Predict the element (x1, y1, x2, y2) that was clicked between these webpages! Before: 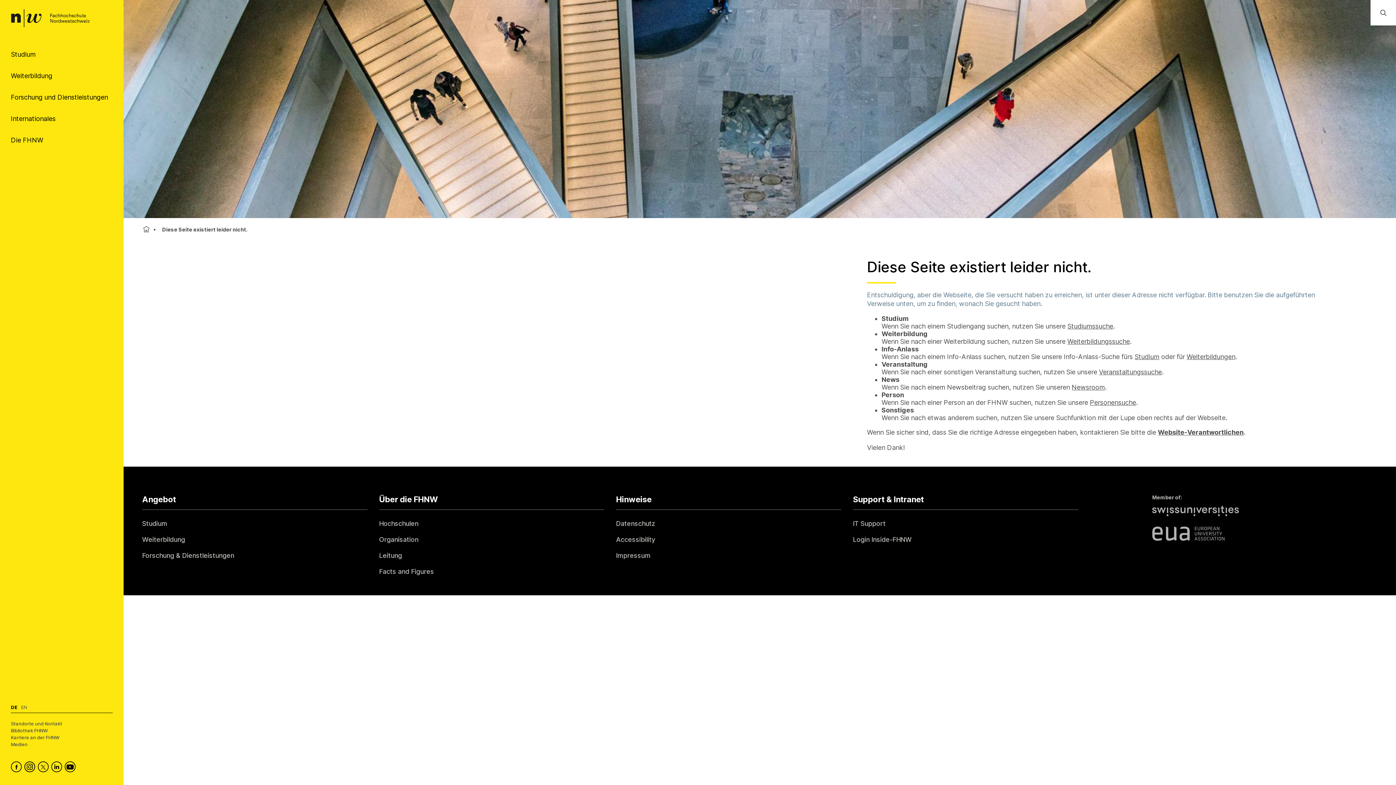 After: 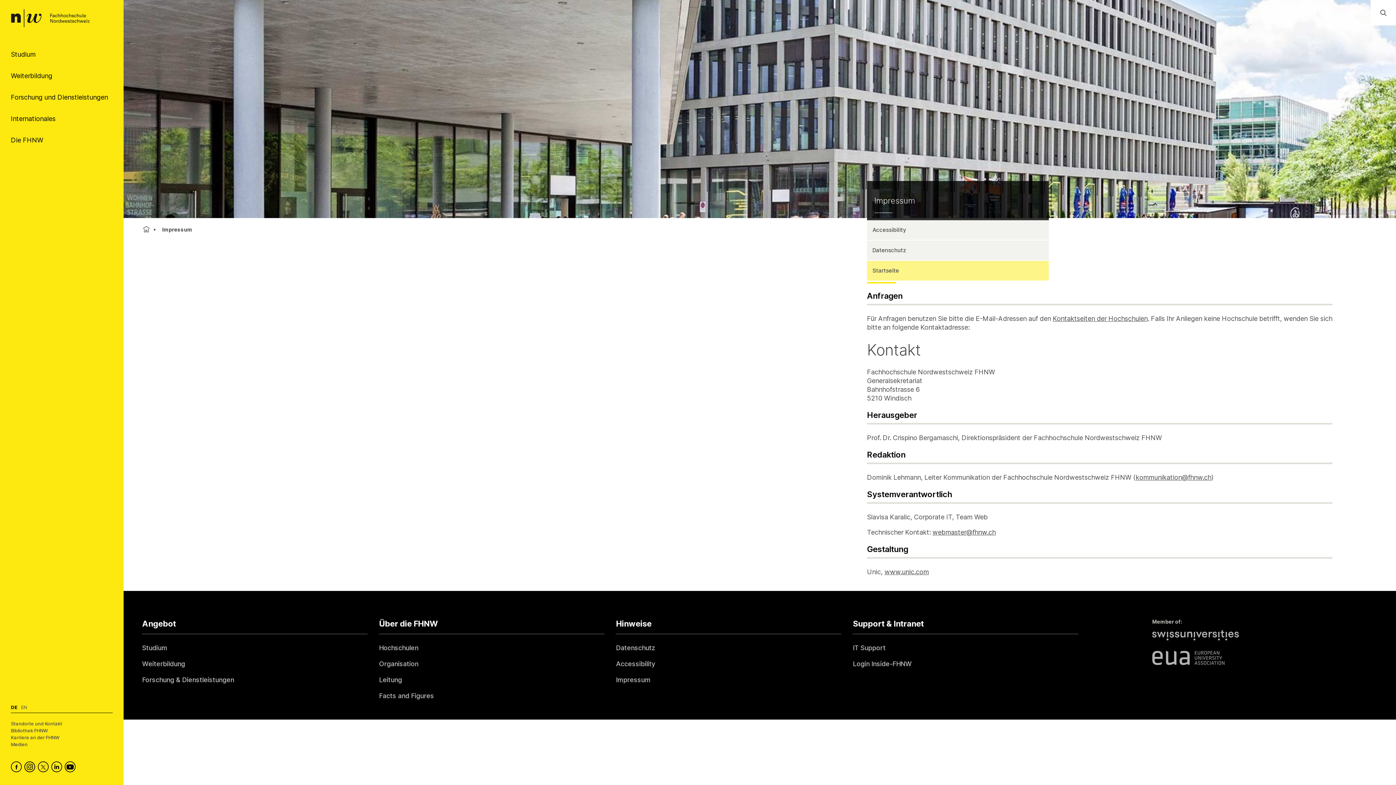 Action: bbox: (616, 548, 650, 562) label: Impressum